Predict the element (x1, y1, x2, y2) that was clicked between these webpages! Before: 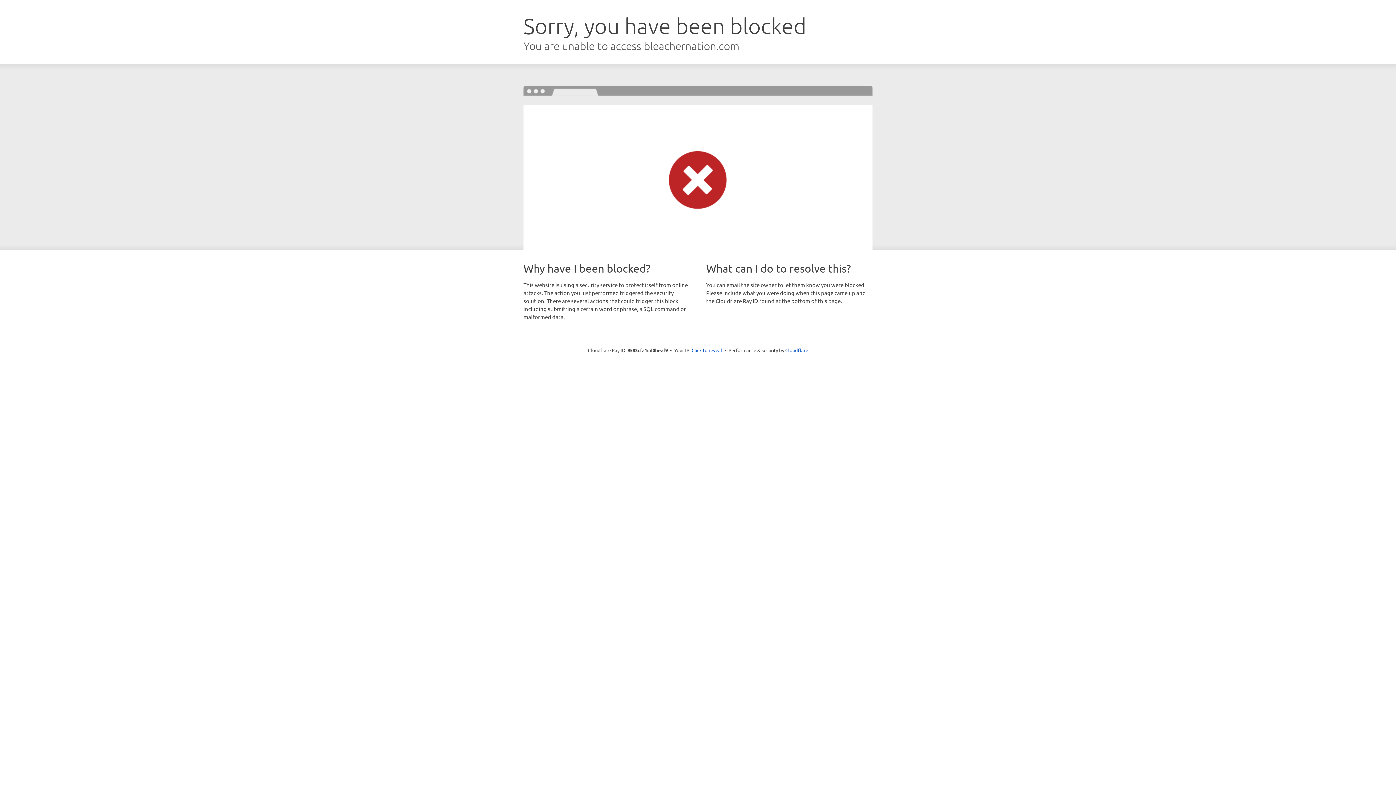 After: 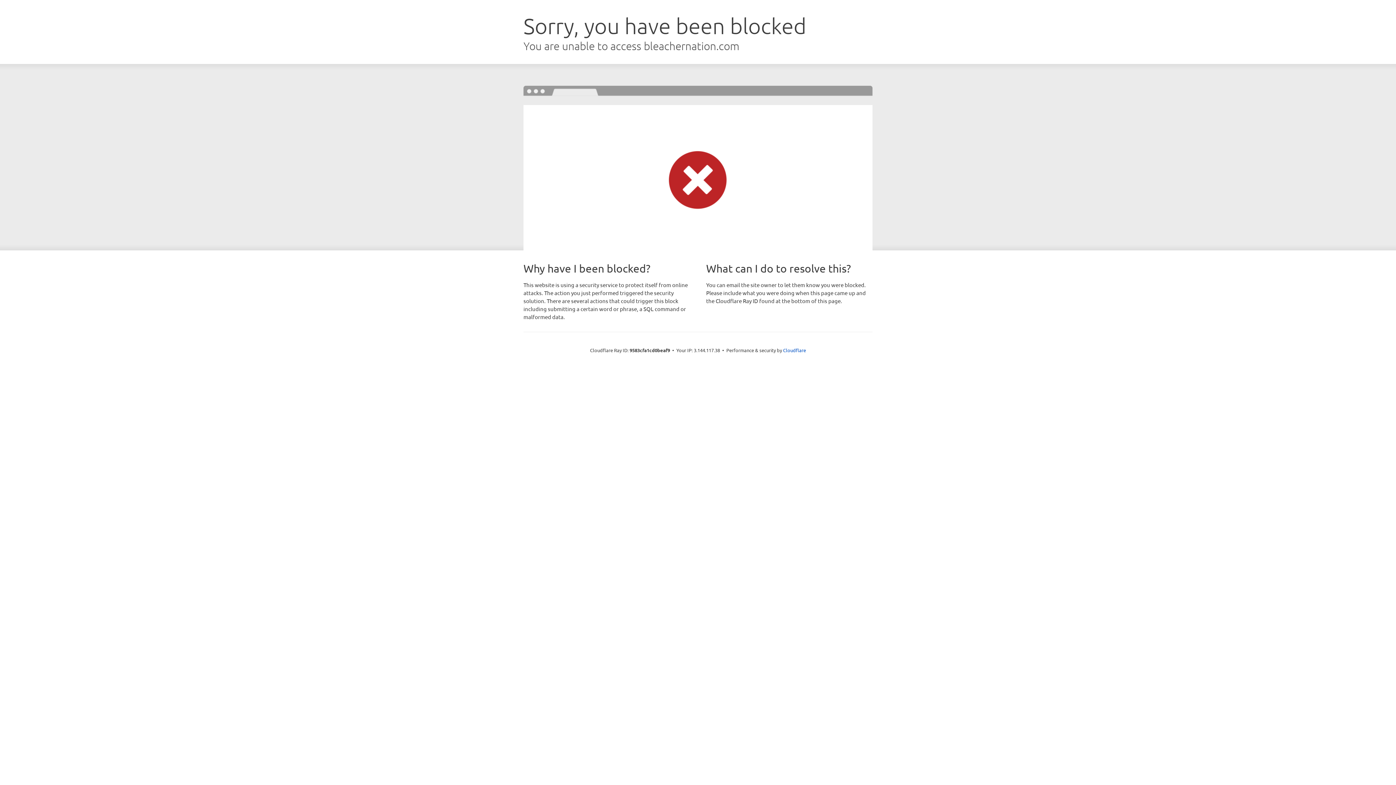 Action: label: Click to reveal bbox: (691, 346, 722, 353)